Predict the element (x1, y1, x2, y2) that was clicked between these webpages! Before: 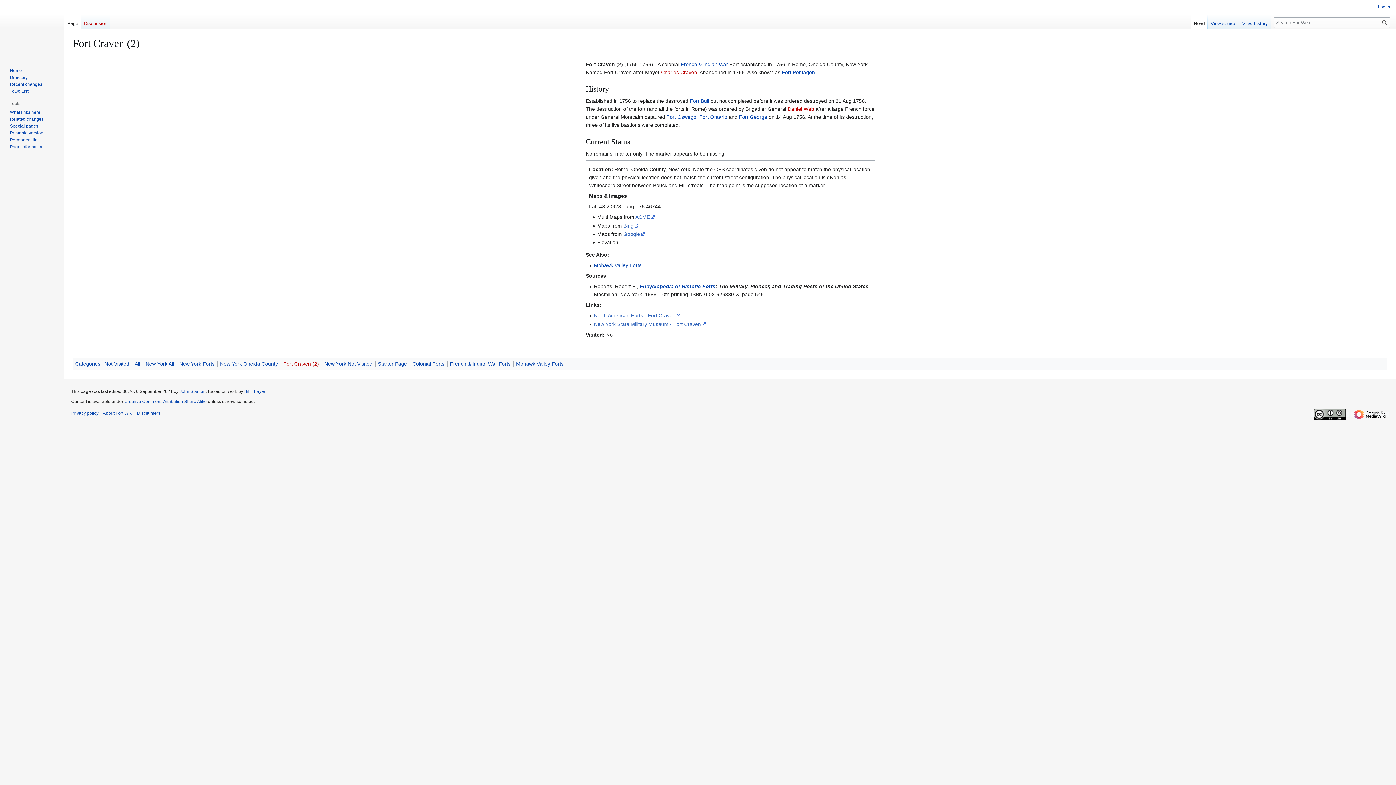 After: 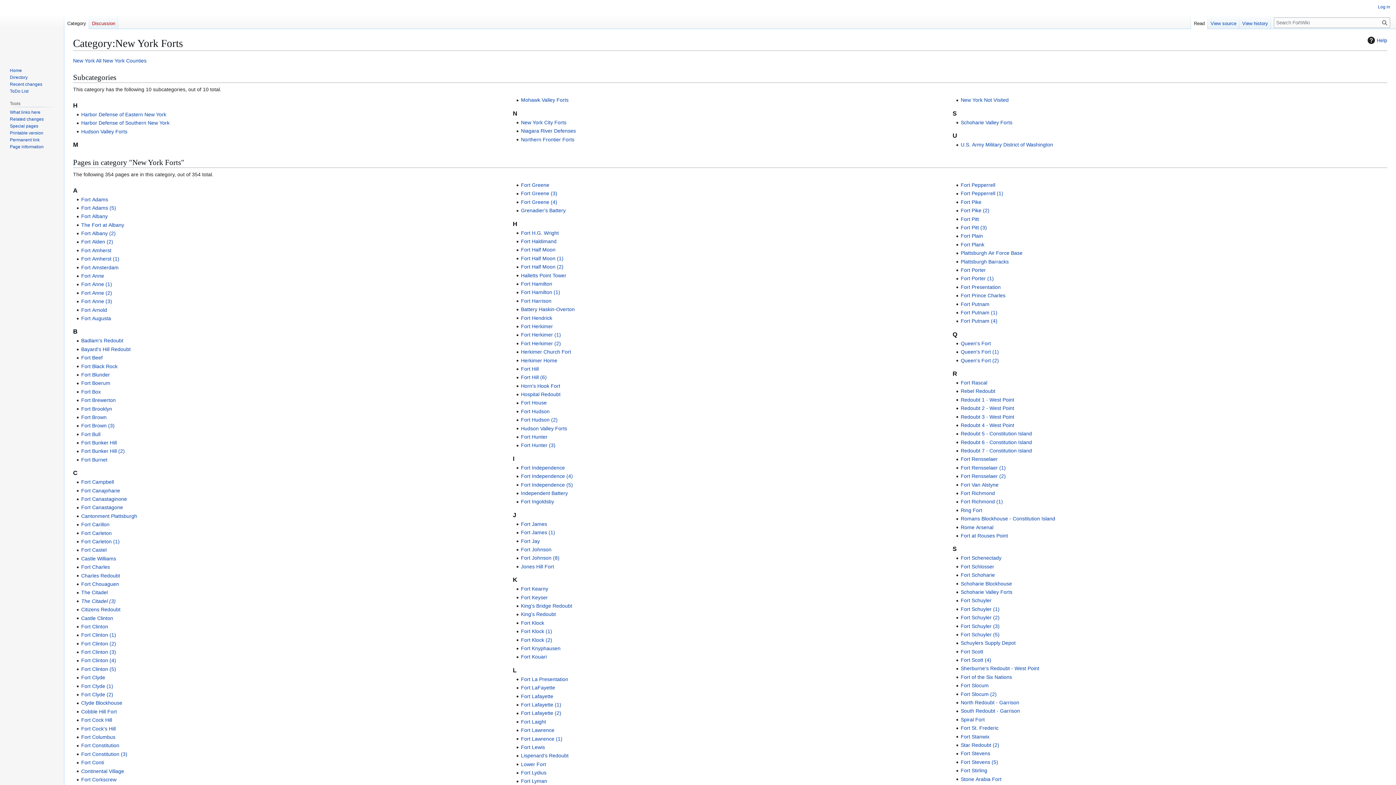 Action: label: New York Forts bbox: (179, 361, 214, 367)